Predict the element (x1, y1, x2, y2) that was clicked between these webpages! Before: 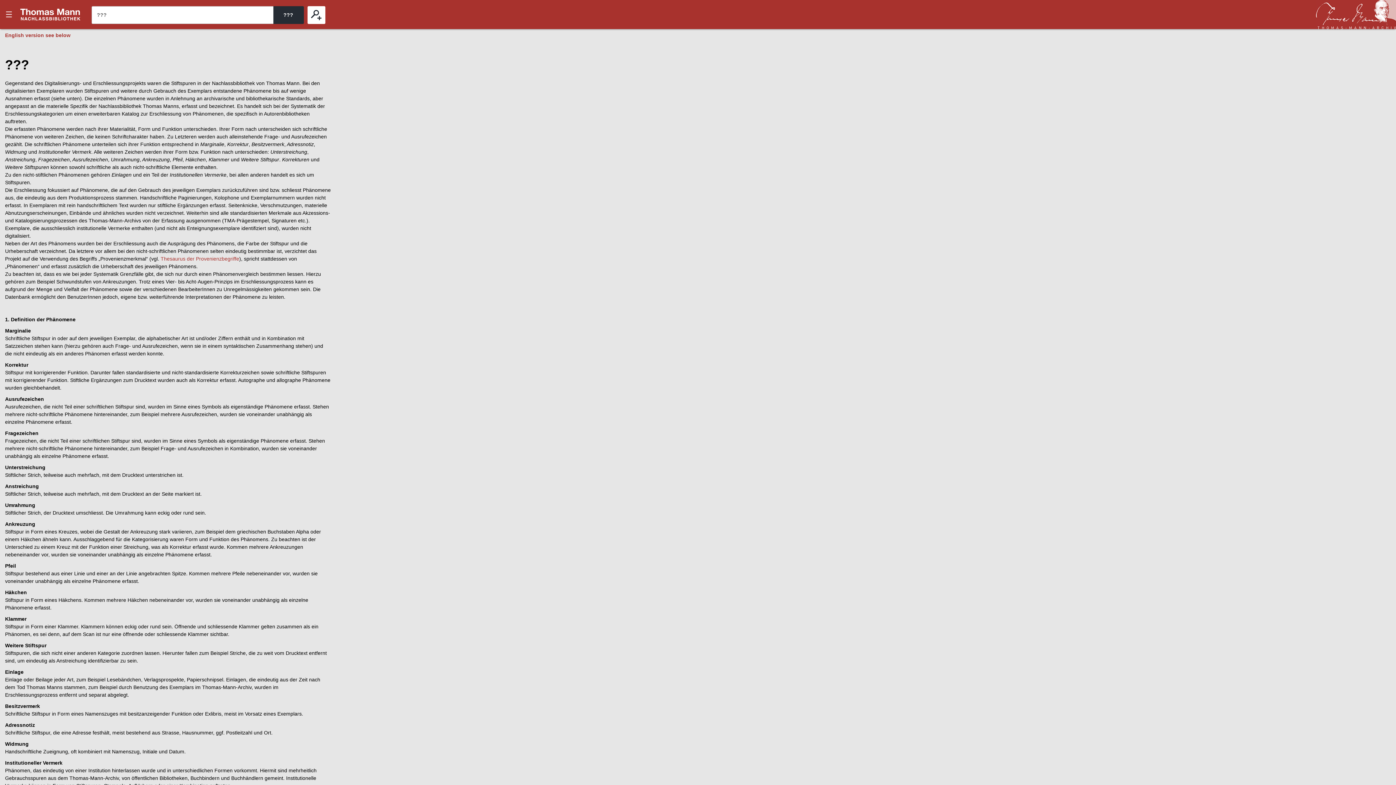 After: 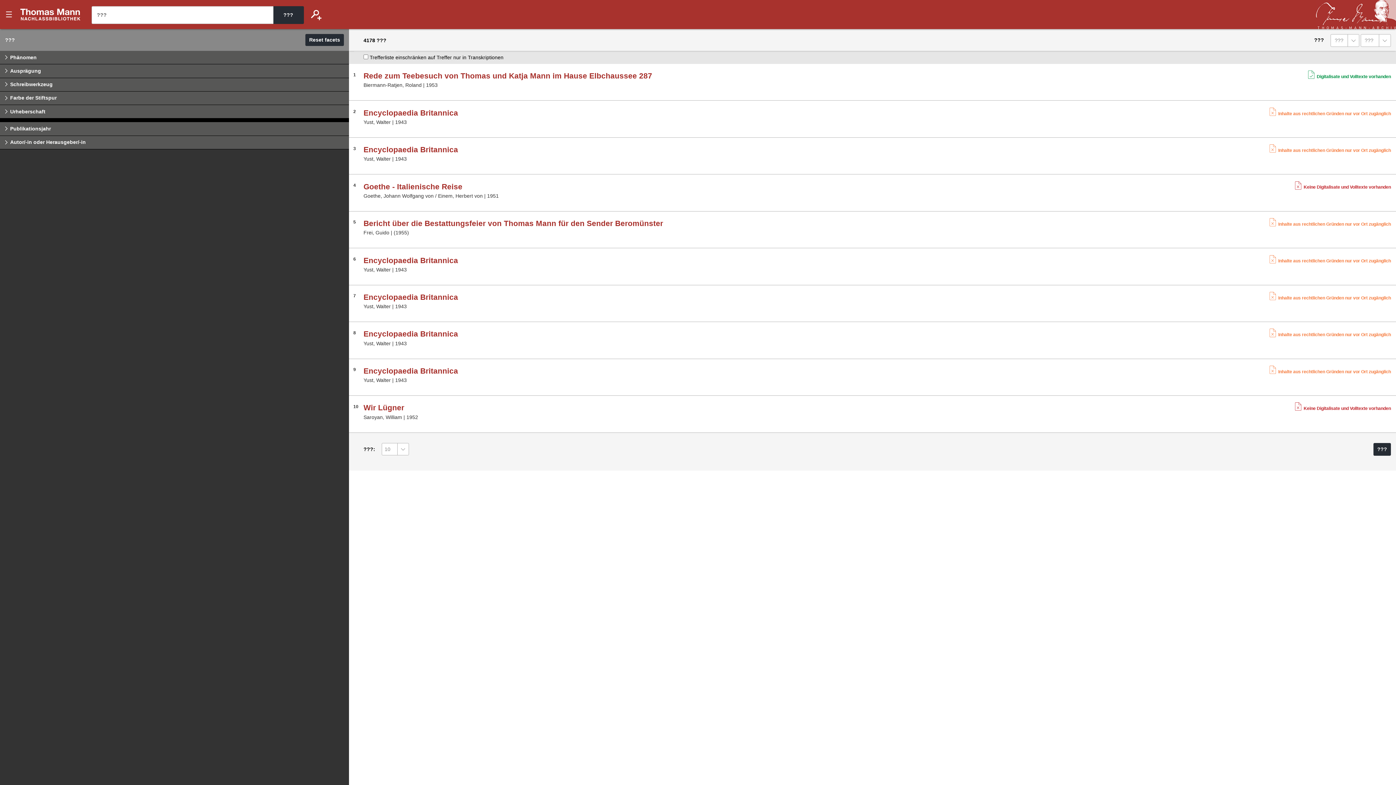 Action: label: ??? bbox: (307, 6, 325, 23)